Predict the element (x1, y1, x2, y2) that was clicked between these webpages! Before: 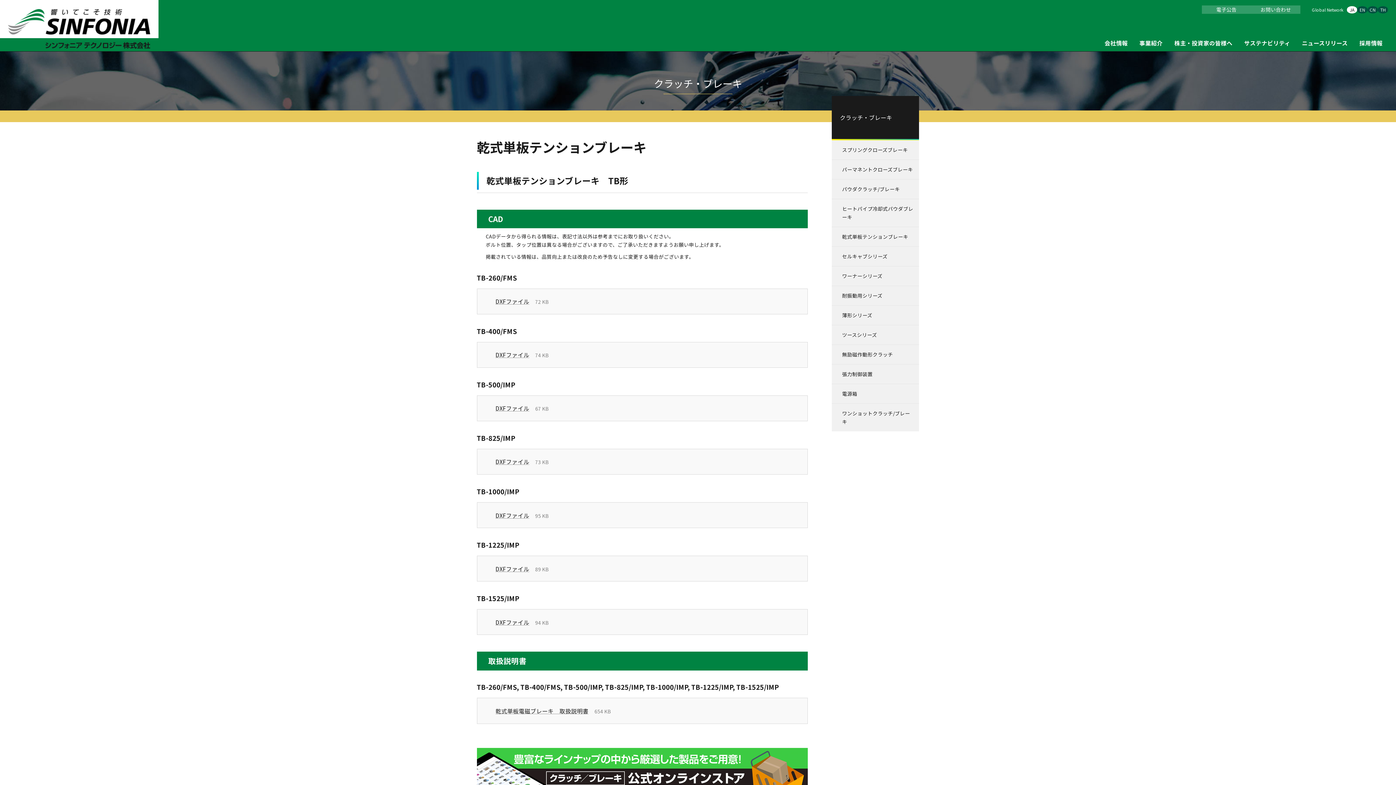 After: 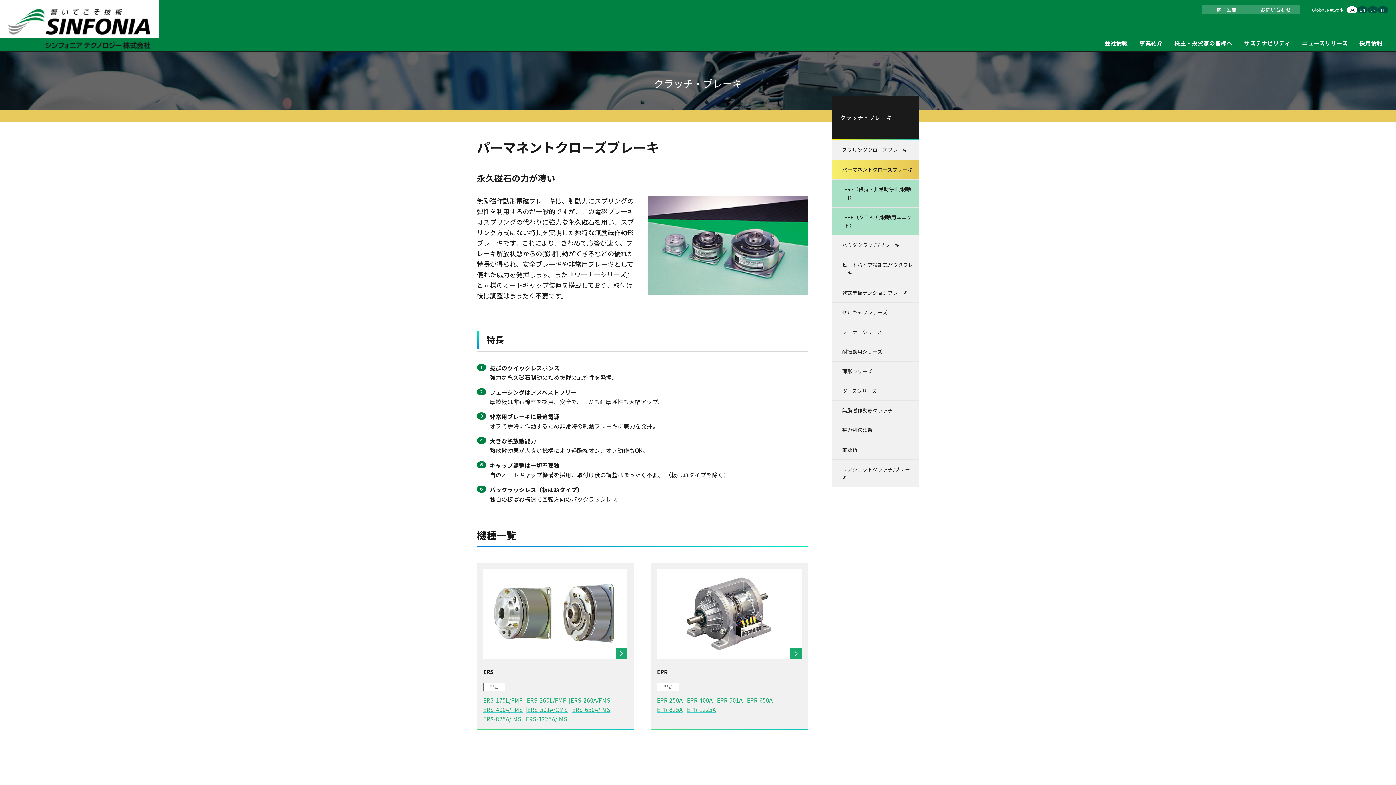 Action: bbox: (832, 159, 919, 179) label: パーマネントクローズブレーキ